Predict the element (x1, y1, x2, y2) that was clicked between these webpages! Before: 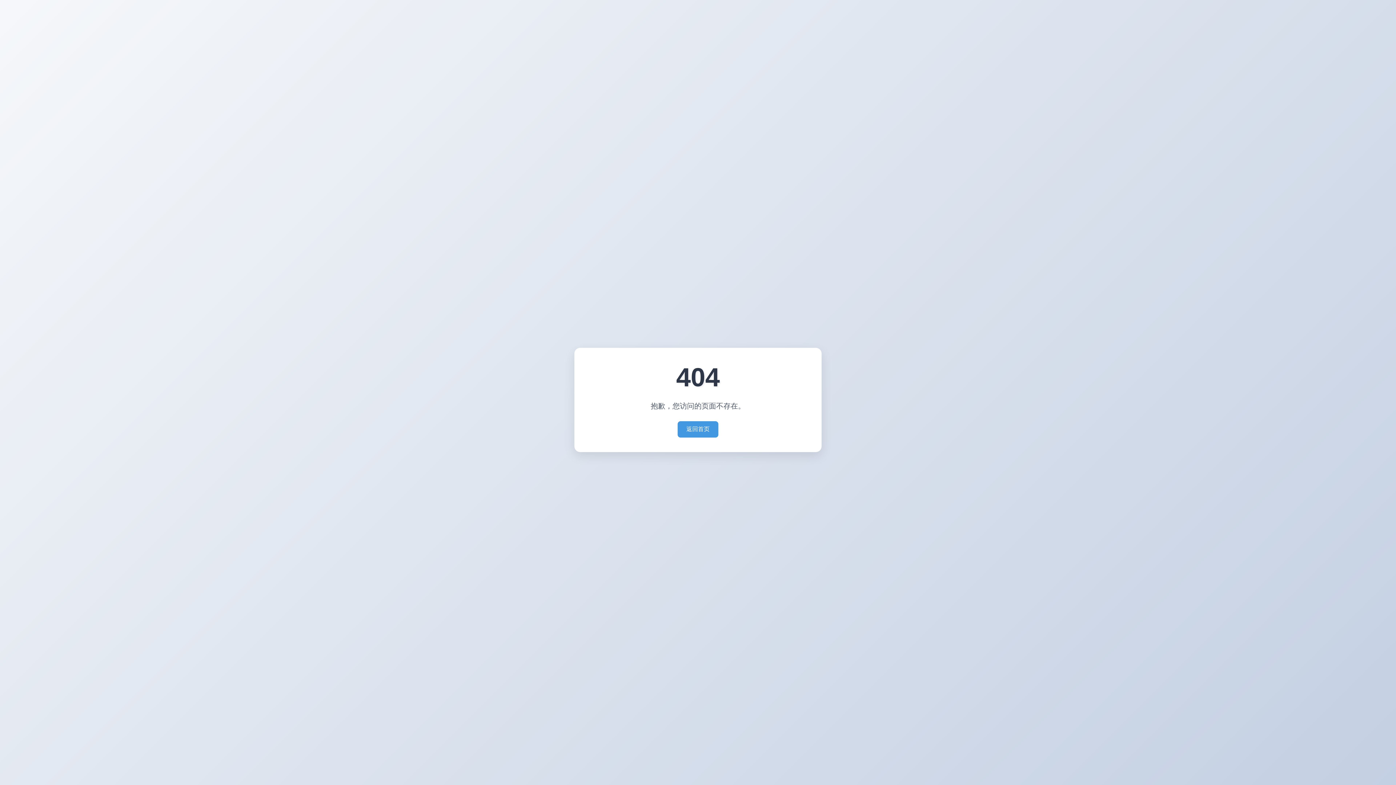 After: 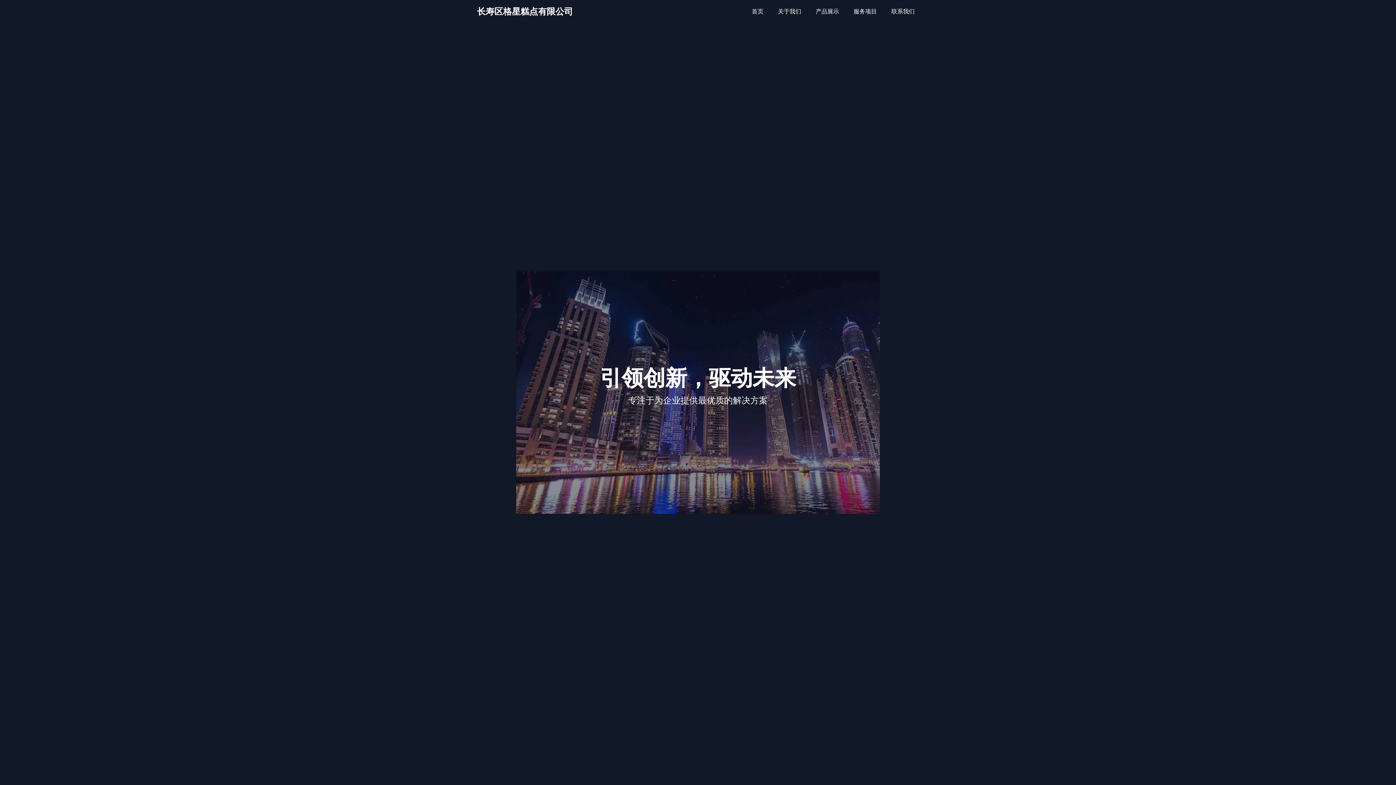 Action: label: 返回首页 bbox: (677, 421, 718, 437)